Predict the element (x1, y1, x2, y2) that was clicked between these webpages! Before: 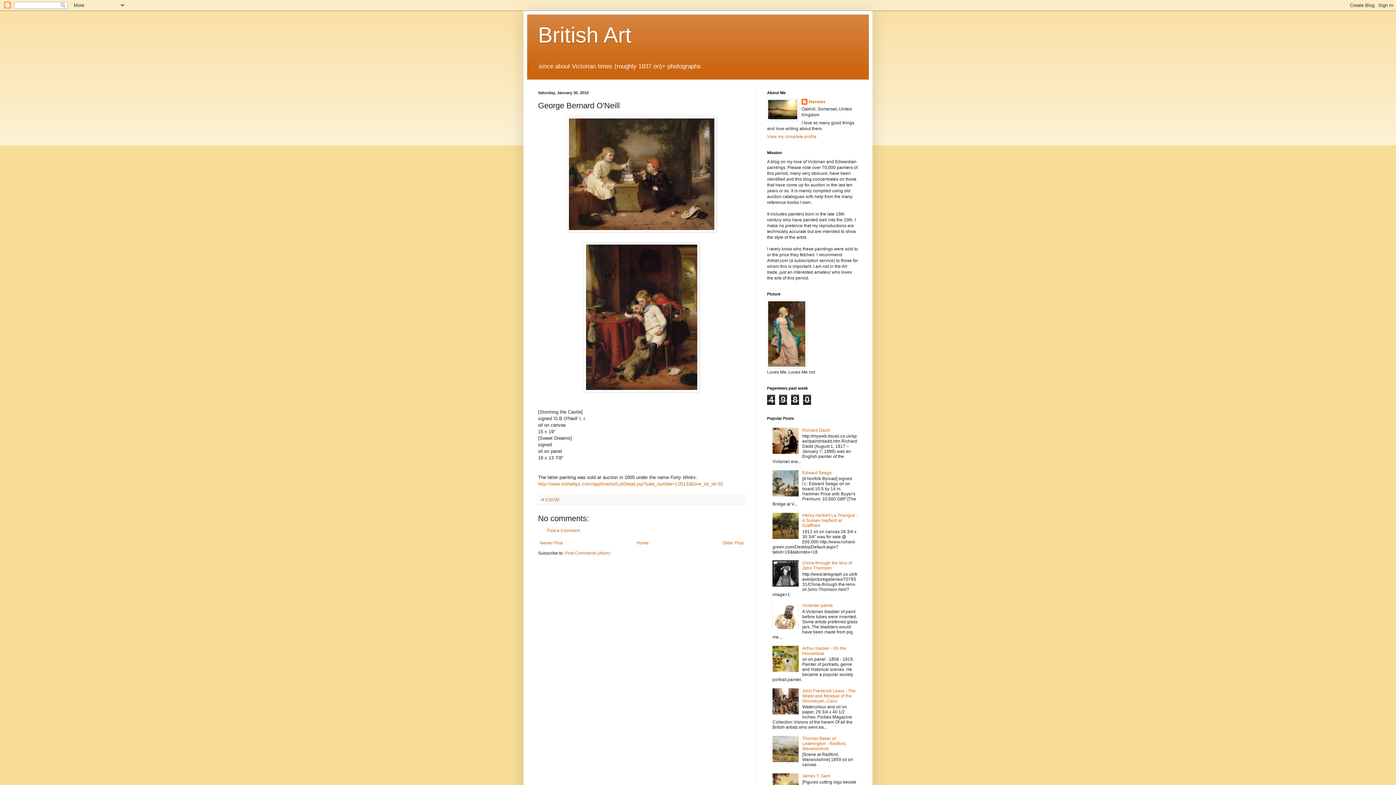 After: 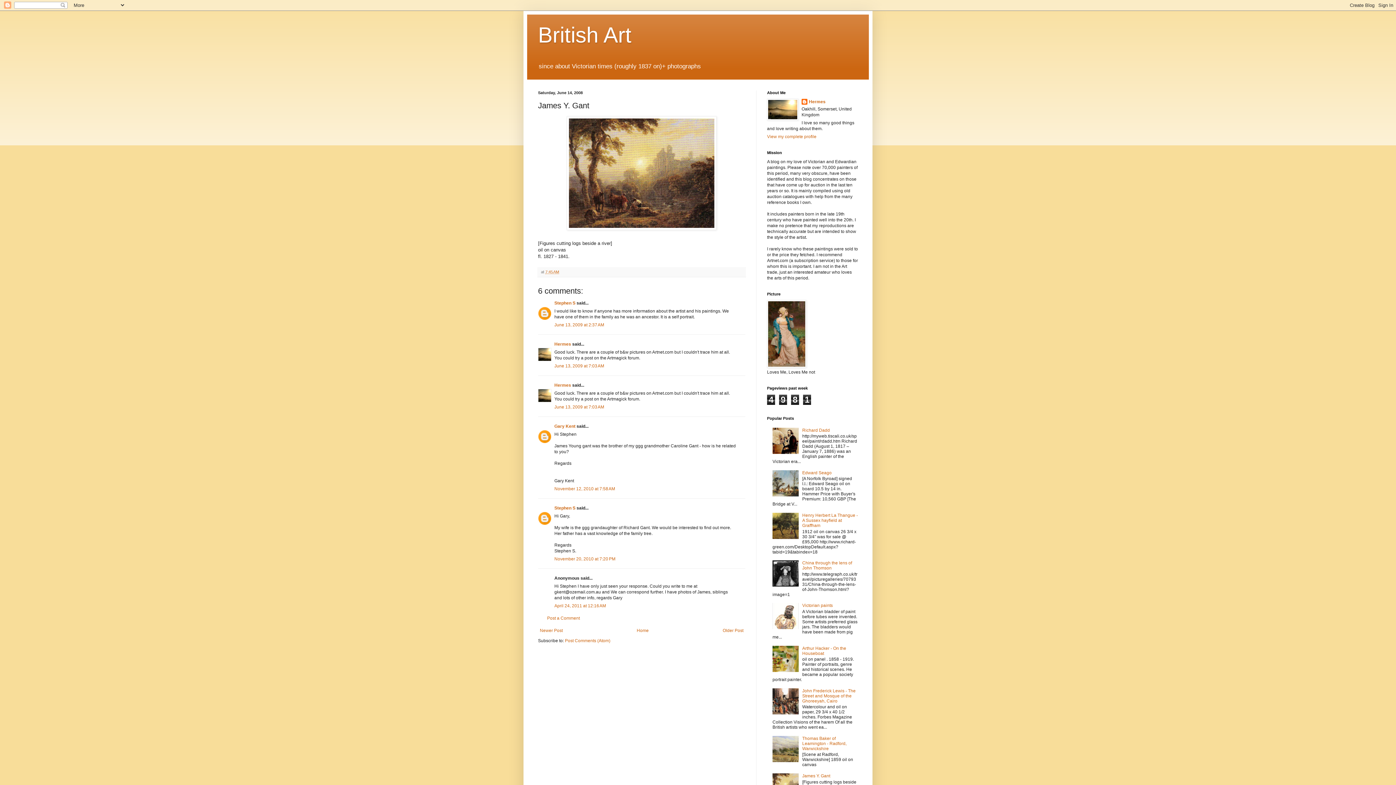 Action: bbox: (802, 773, 830, 778) label: James Y. Gant